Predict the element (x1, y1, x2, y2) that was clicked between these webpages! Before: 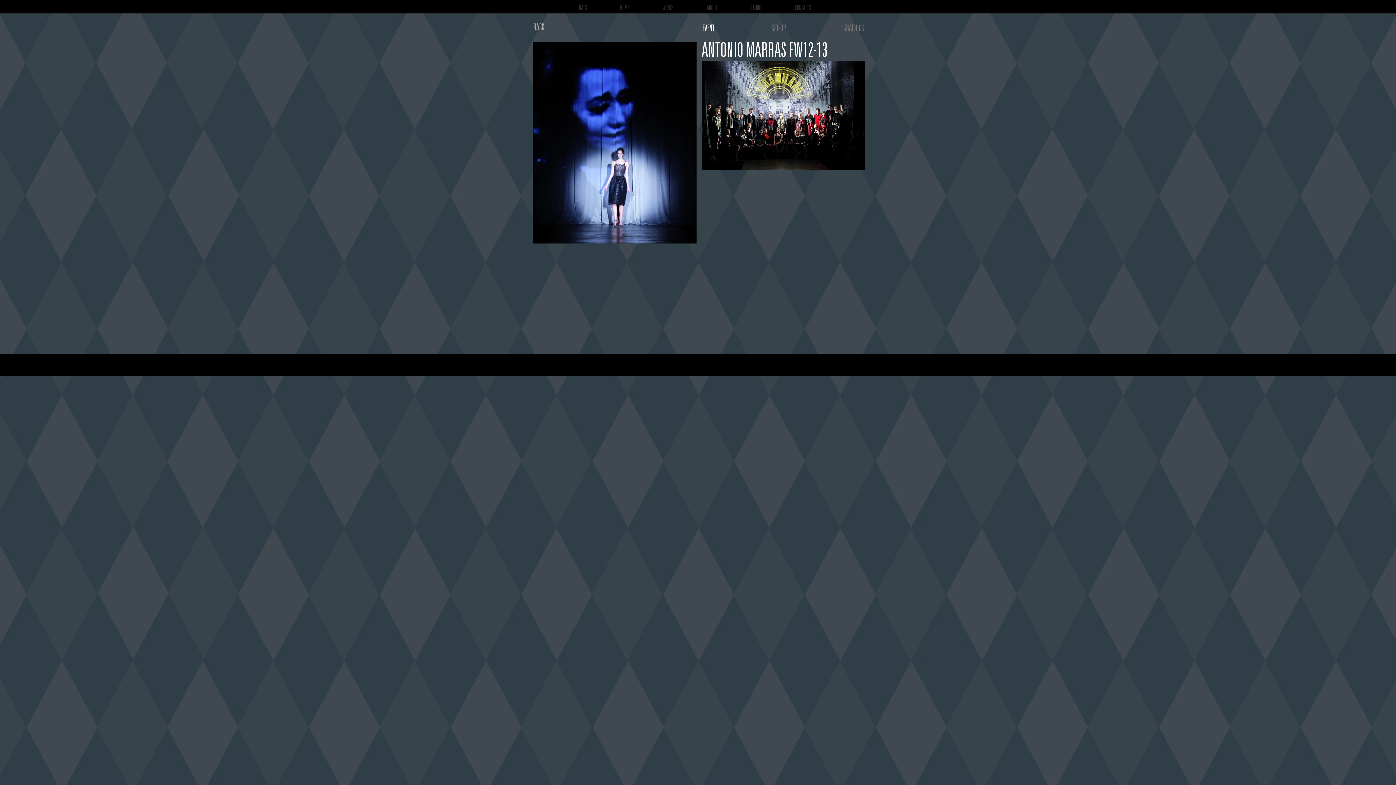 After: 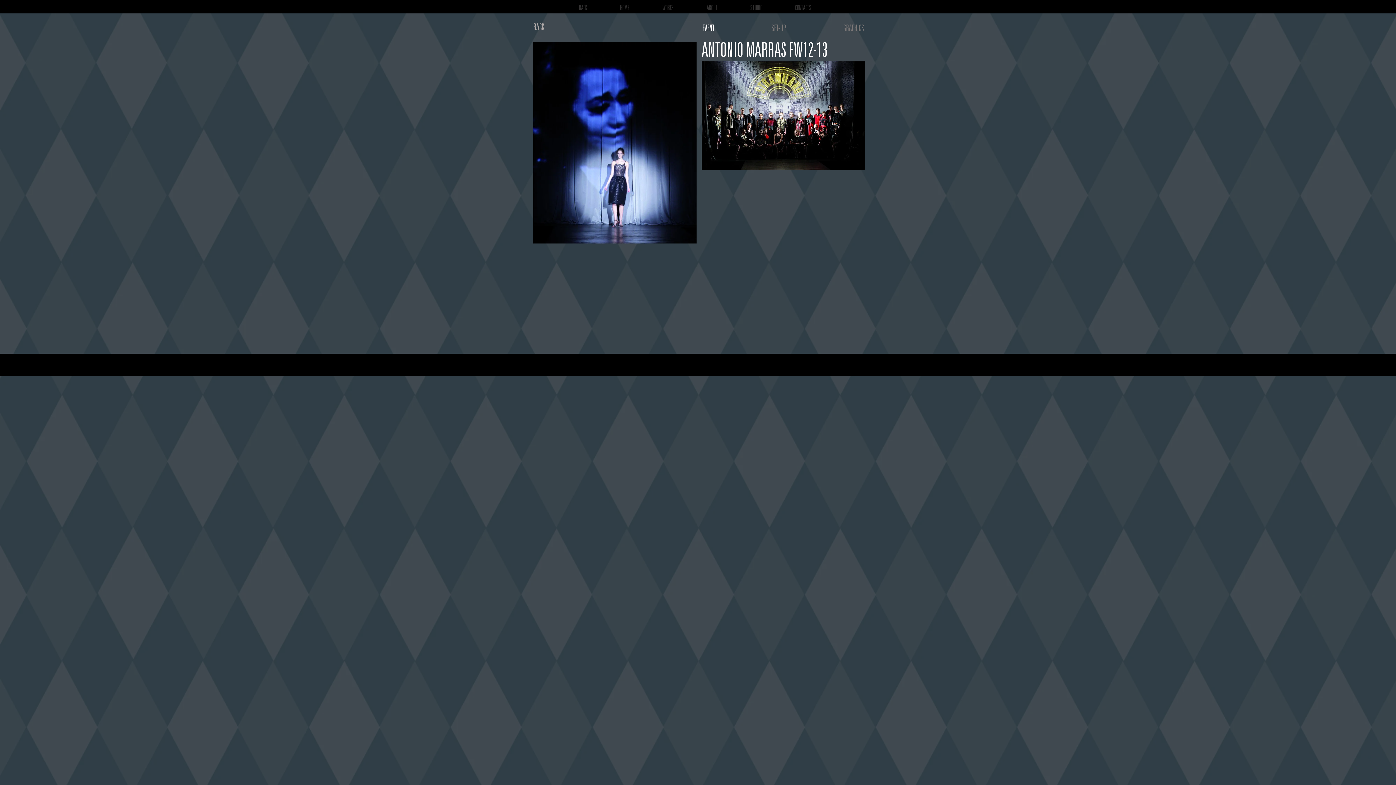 Action: label: EVENT bbox: (701, 21, 715, 36)